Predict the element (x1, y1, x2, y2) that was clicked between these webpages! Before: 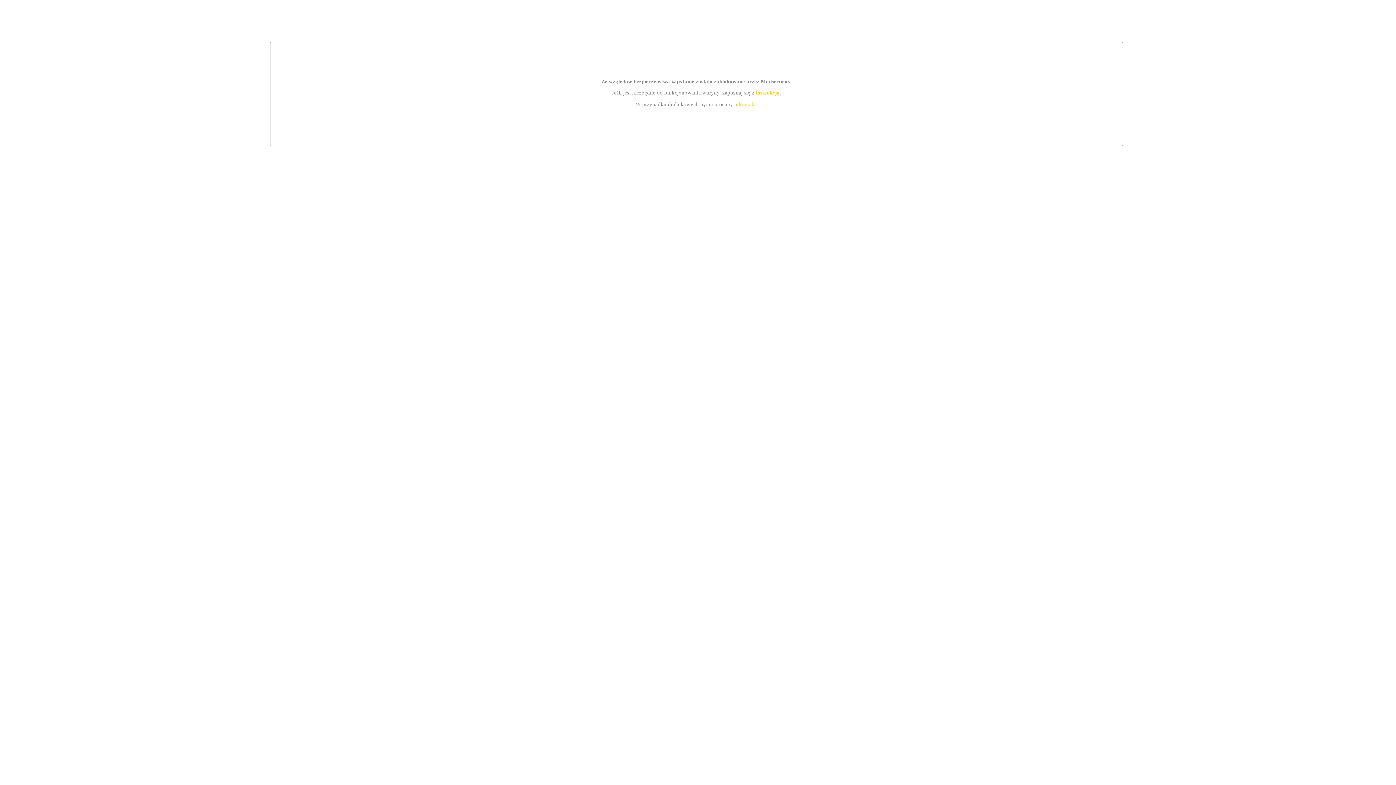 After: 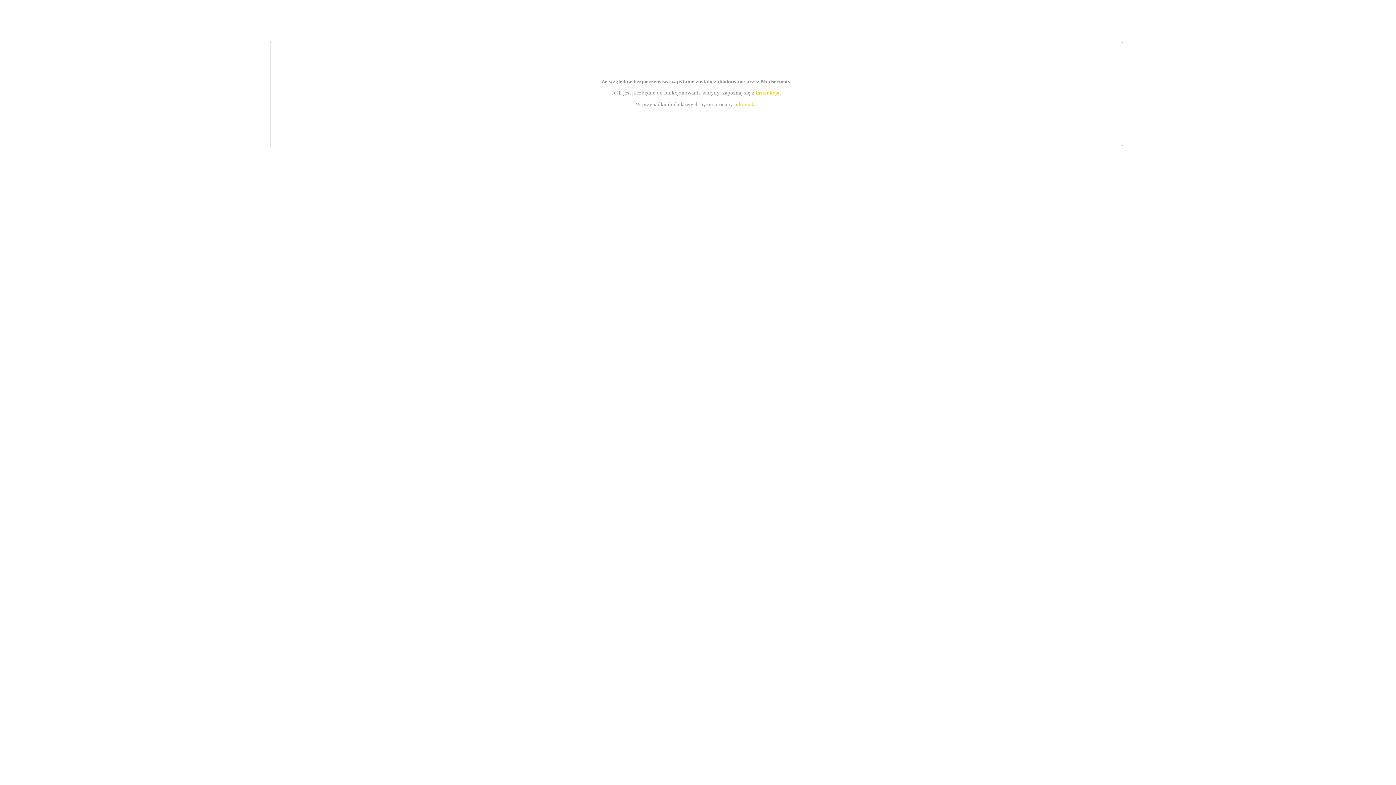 Action: bbox: (739, 101, 756, 107) label: kontakt